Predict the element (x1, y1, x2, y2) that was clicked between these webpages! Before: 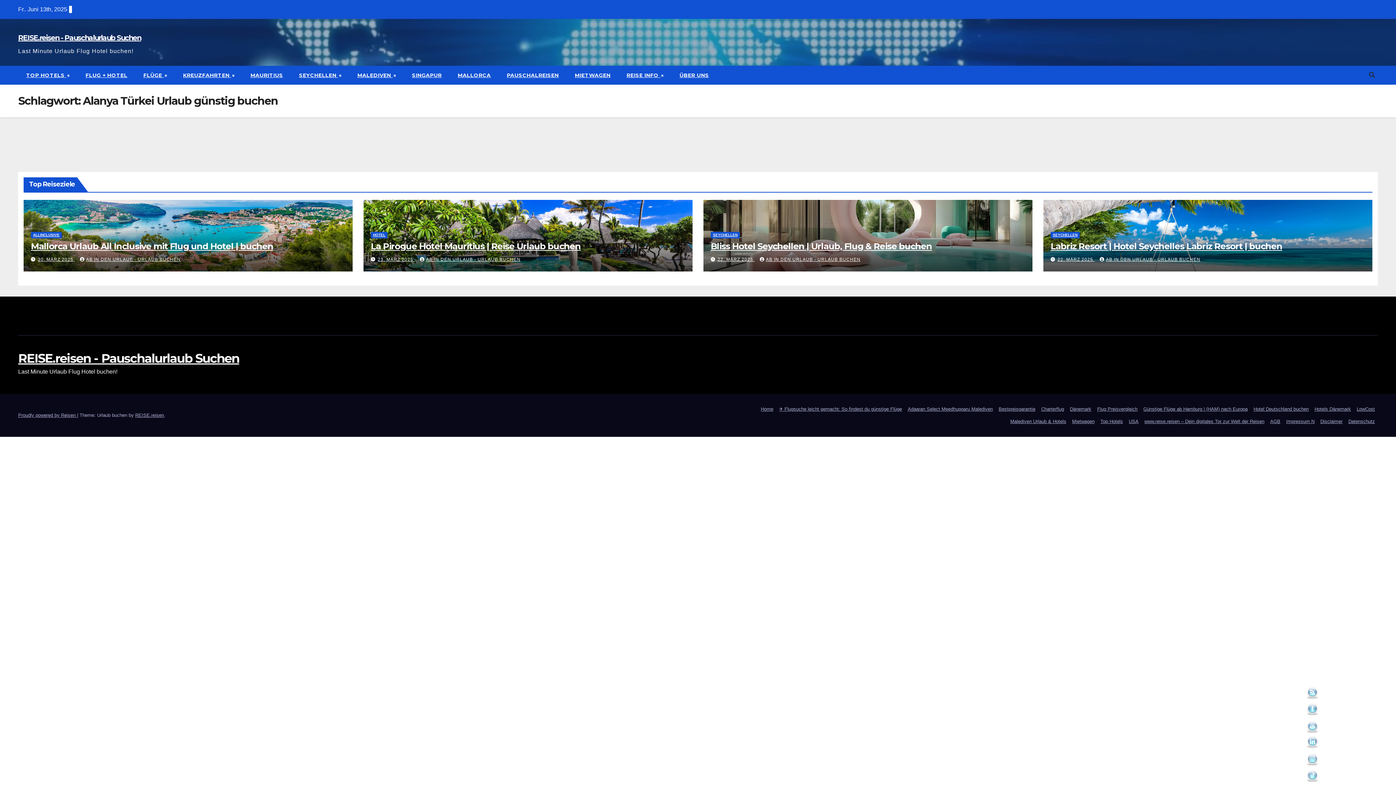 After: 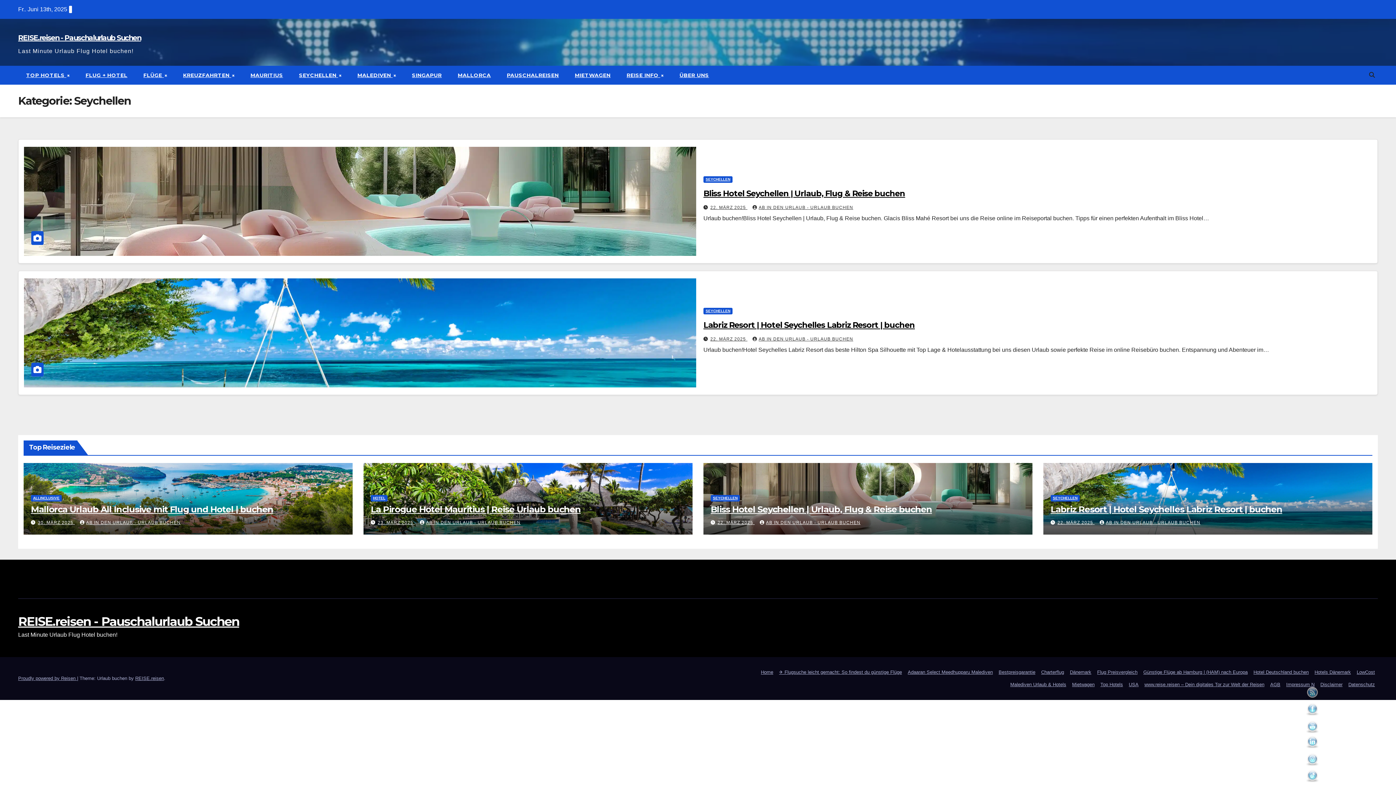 Action: label: SEYCHELLEN bbox: (1050, 232, 1080, 238)